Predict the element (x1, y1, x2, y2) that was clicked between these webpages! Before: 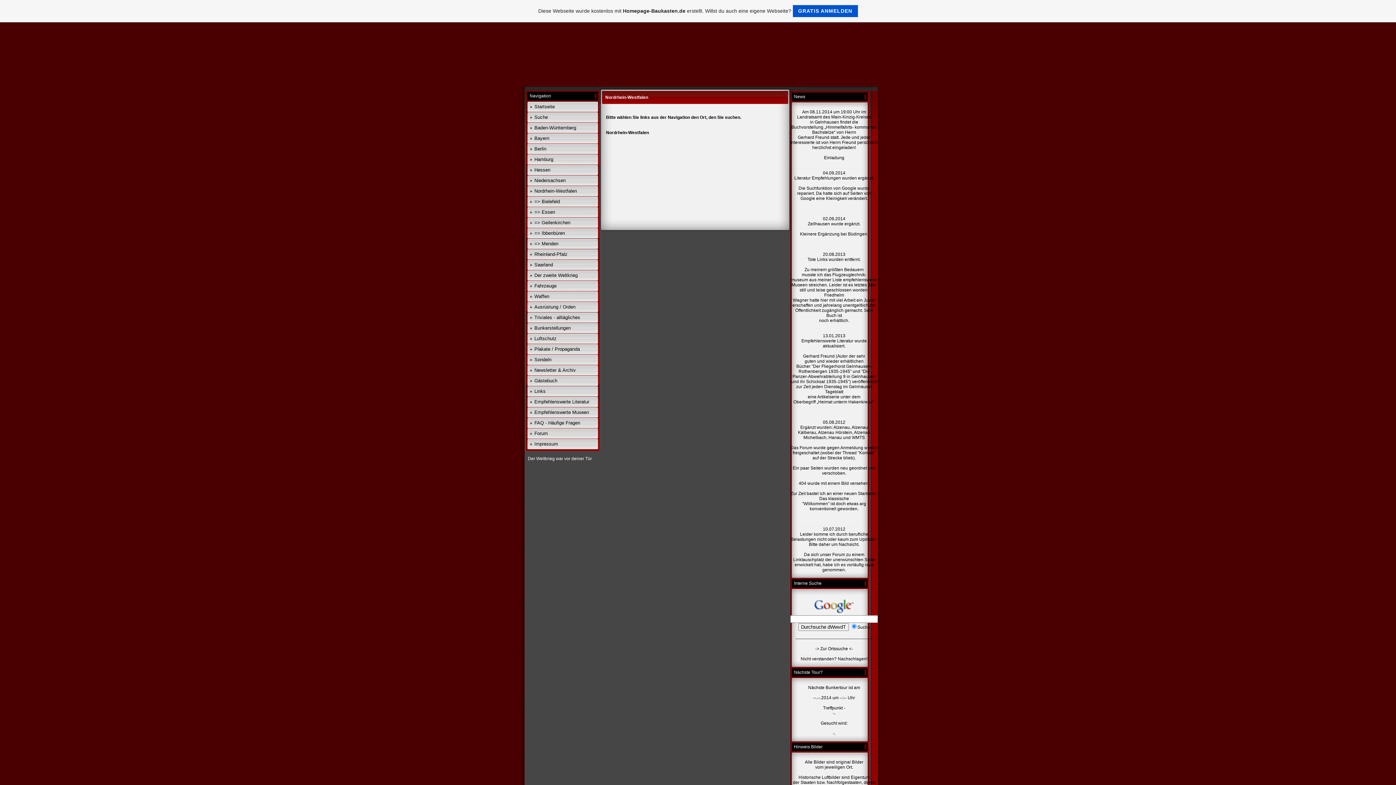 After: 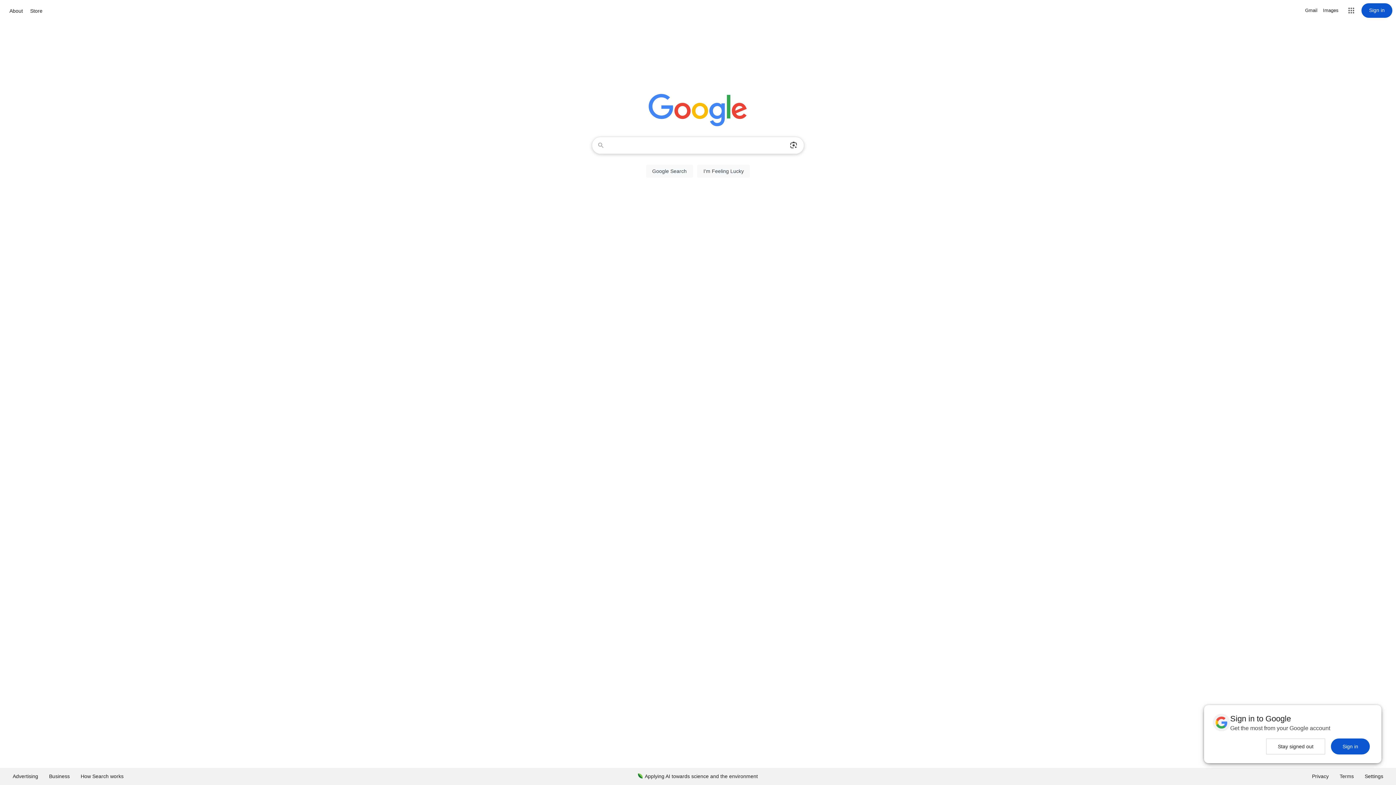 Action: bbox: (811, 603, 857, 608)